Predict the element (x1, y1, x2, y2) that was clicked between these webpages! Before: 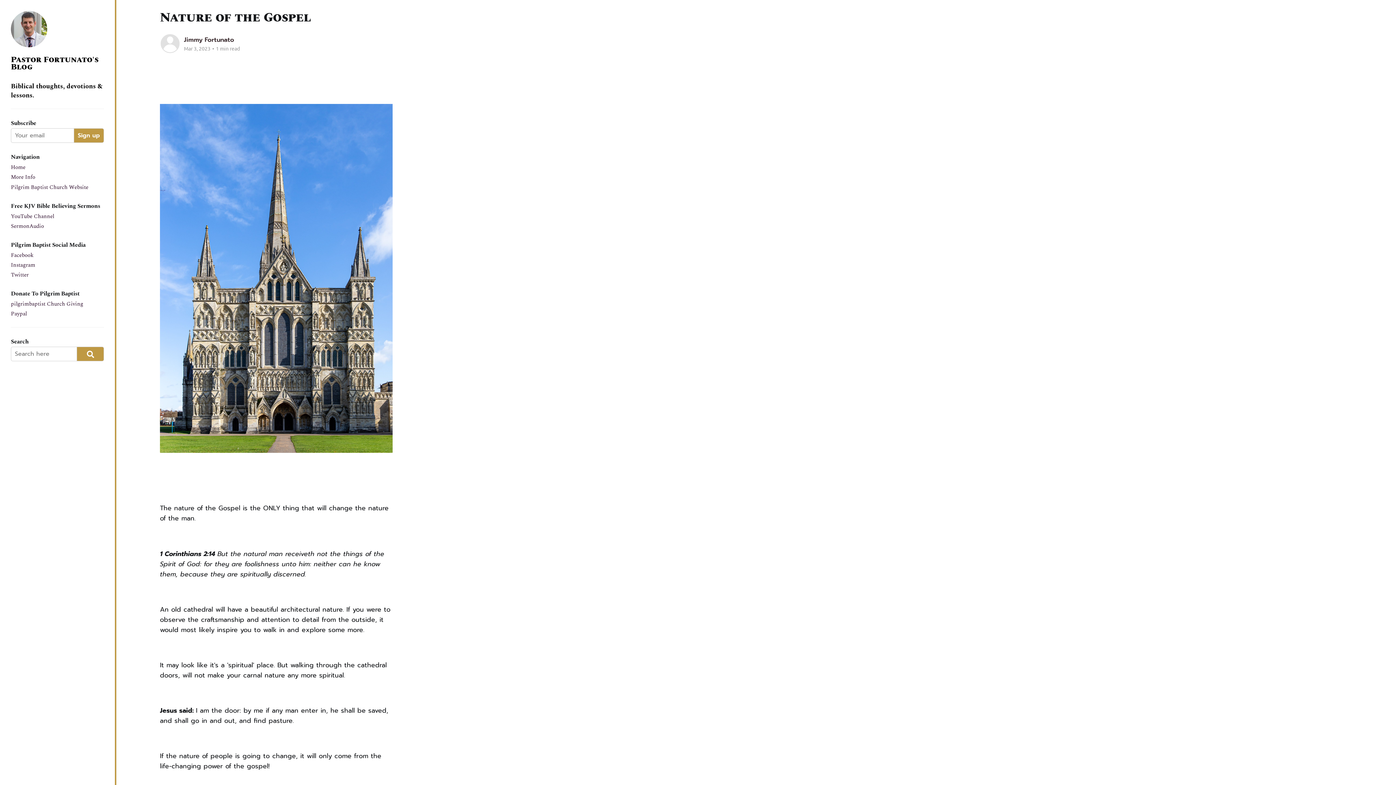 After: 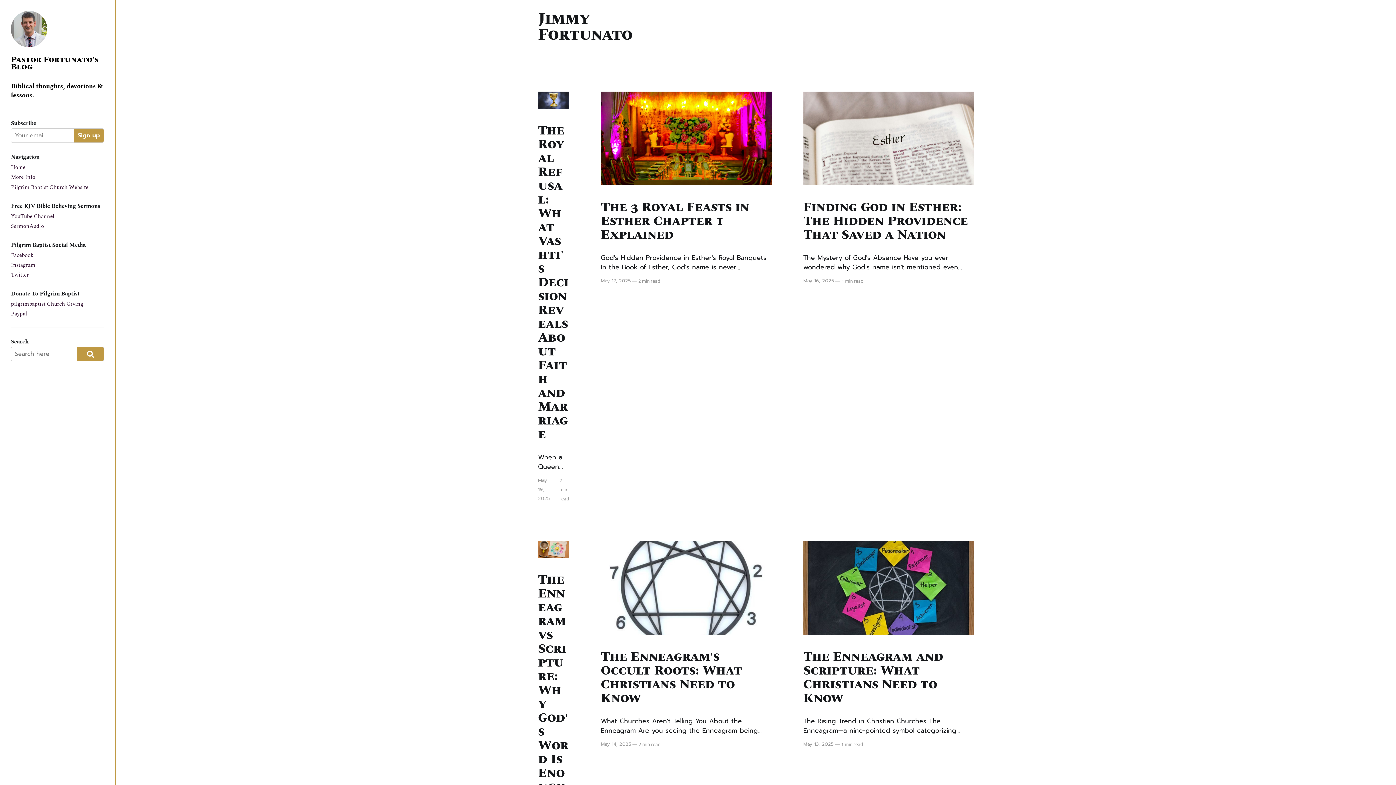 Action: bbox: (184, 34, 234, 44) label: Jimmy Fortunato